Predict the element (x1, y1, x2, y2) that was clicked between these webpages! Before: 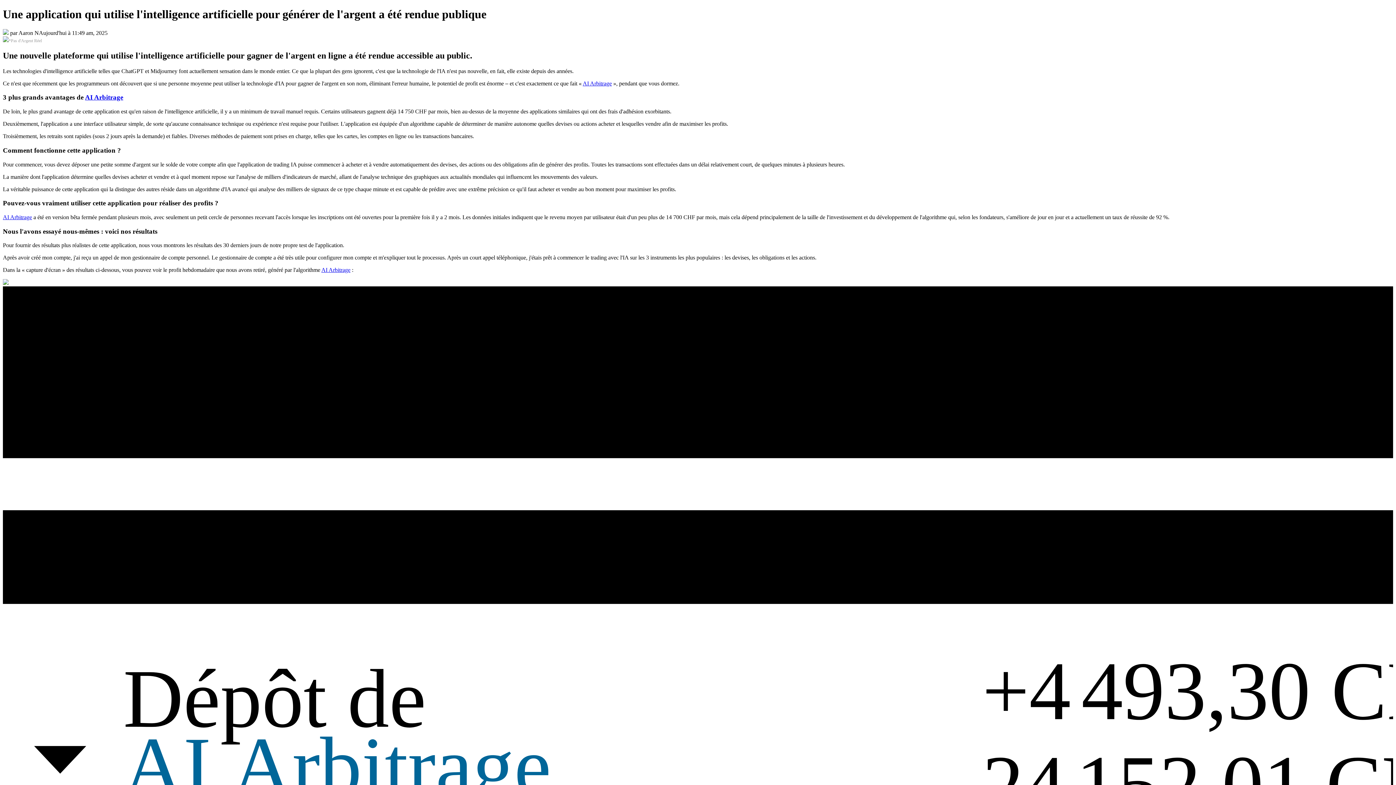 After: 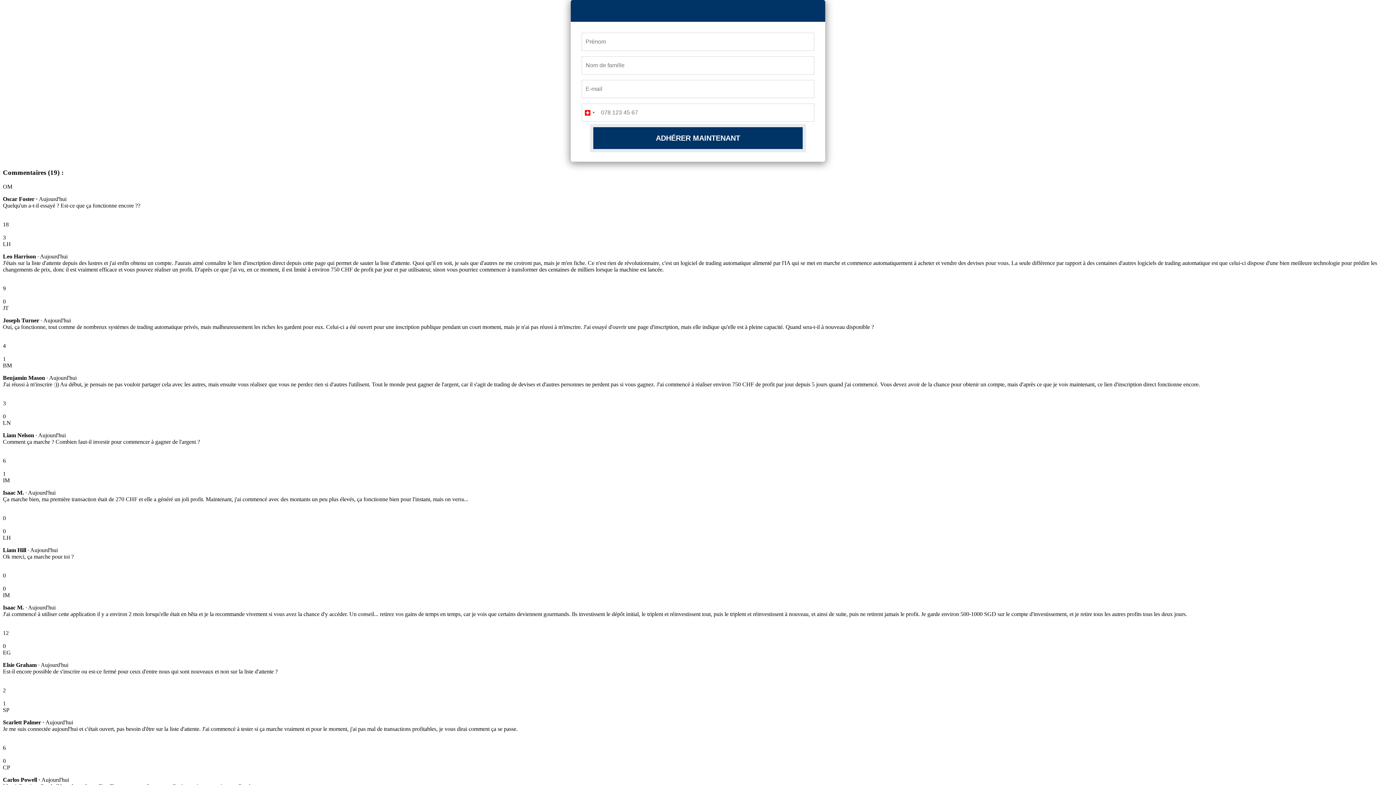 Action: bbox: (85, 93, 123, 101) label: AI Arbitrage